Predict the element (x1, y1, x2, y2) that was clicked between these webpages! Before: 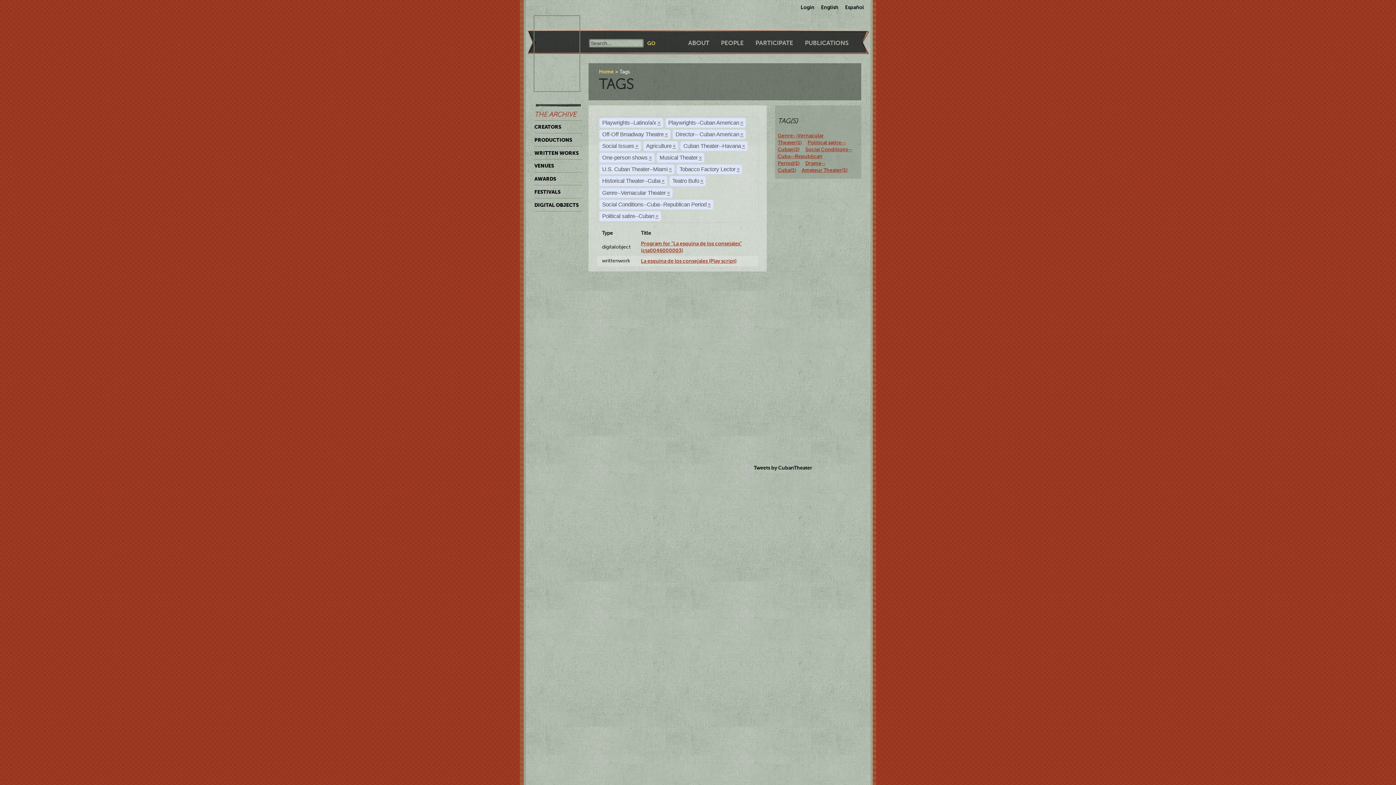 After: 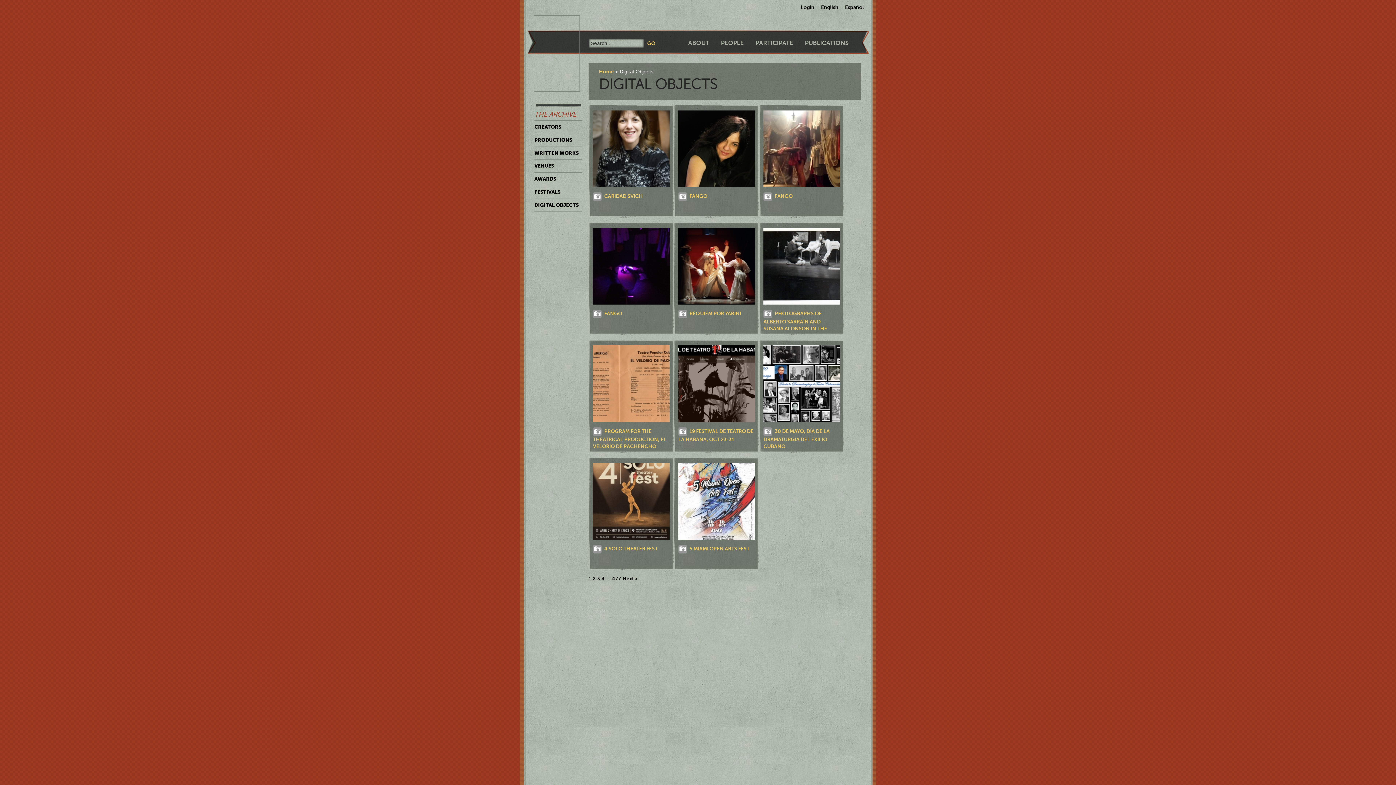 Action: label: DIGITAL OBJECTS bbox: (534, 198, 582, 211)